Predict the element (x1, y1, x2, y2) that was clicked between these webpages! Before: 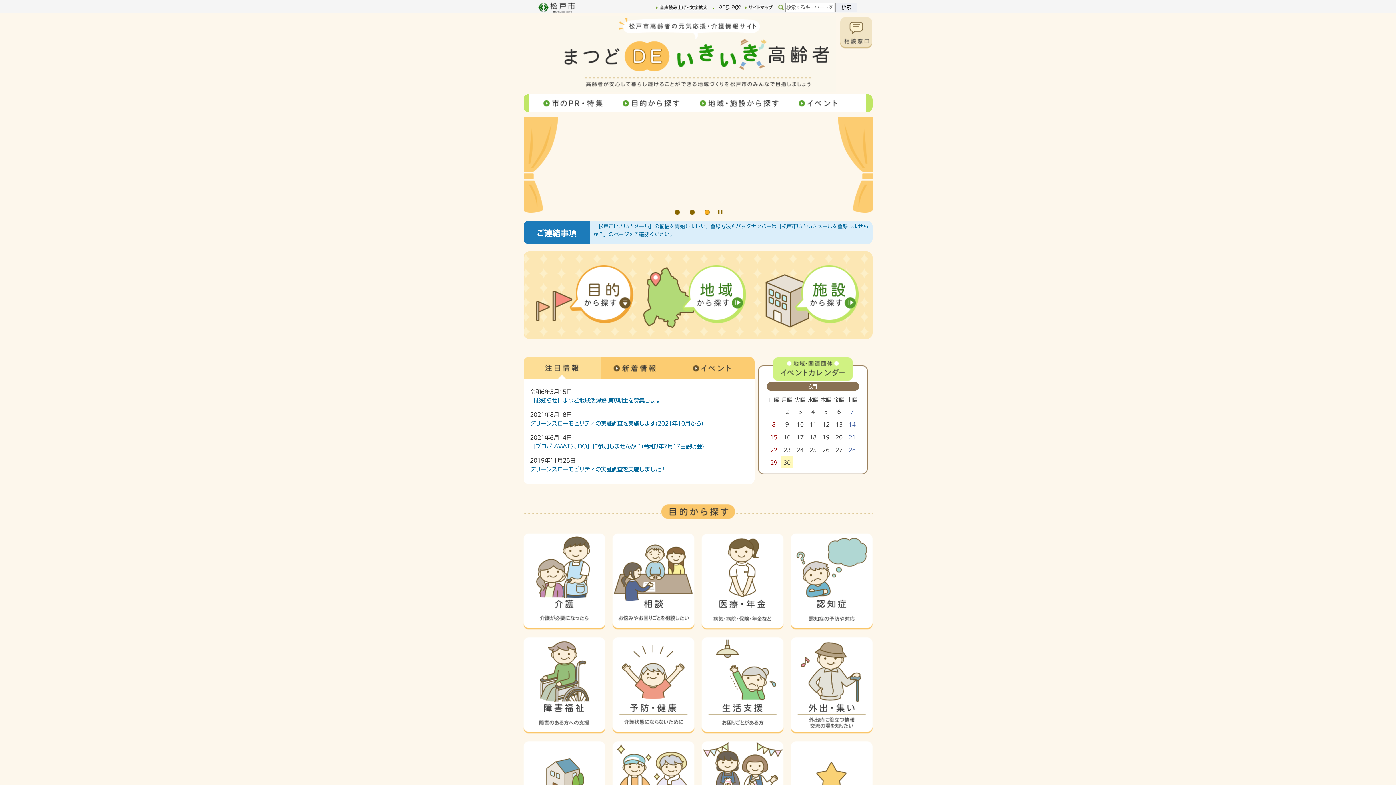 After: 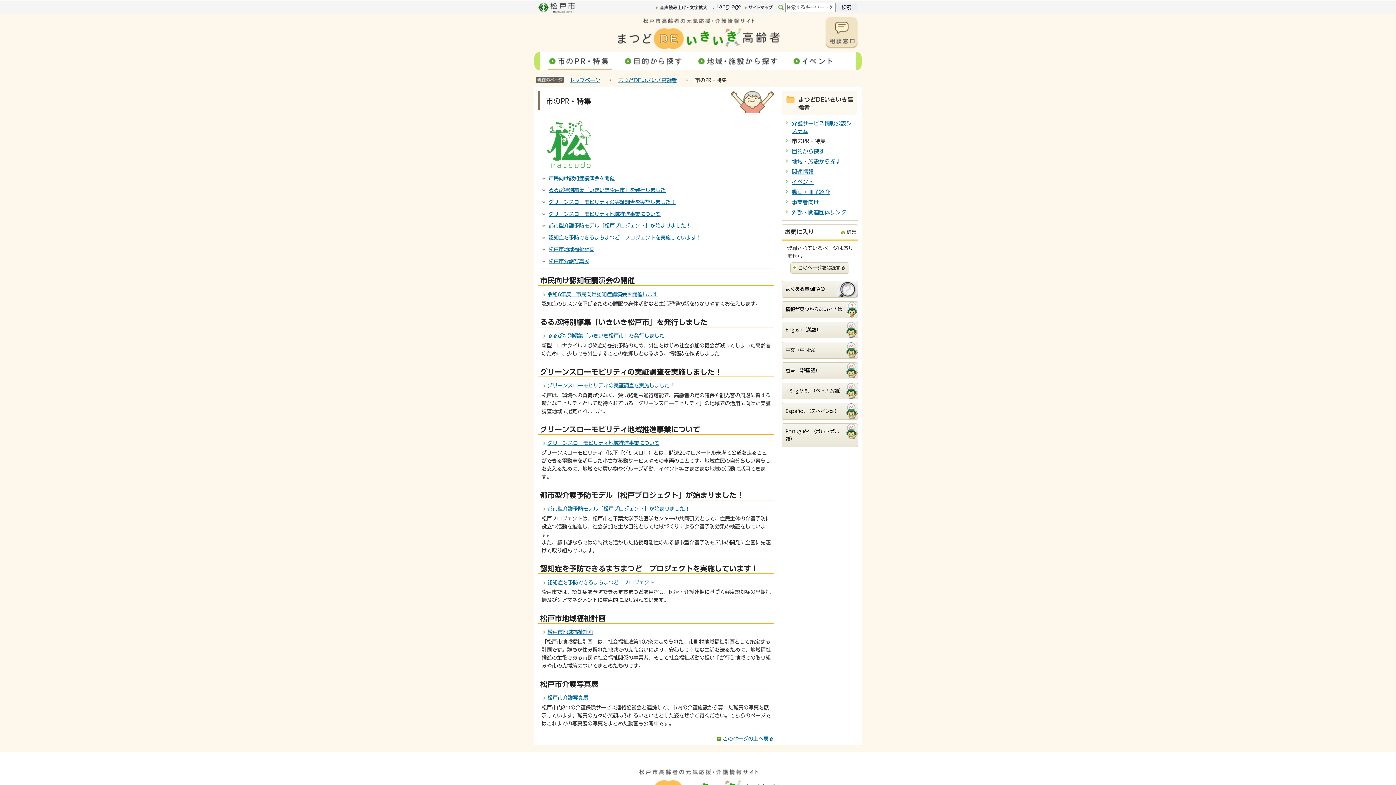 Action: bbox: (537, 111, 611, 113)